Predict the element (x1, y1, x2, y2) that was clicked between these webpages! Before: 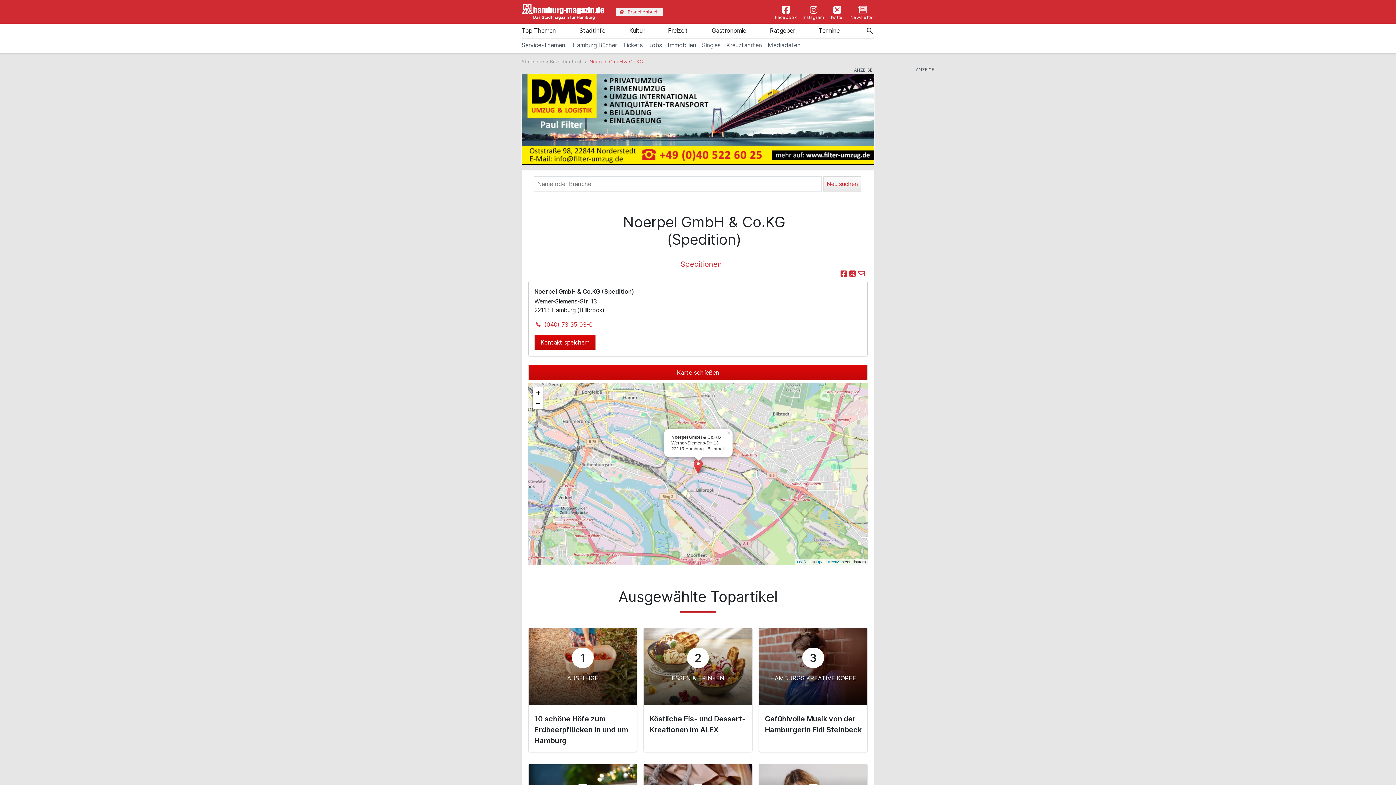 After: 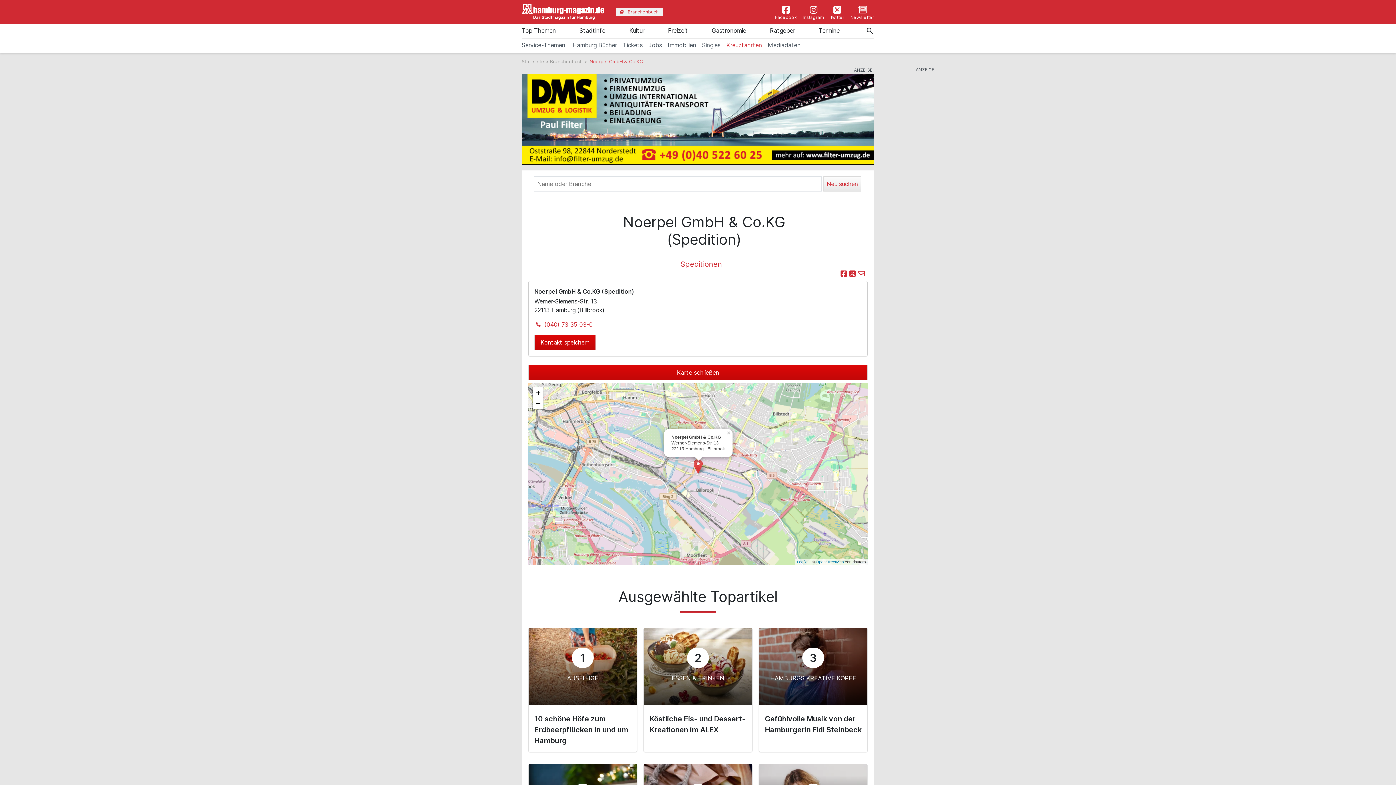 Action: label: Kreuzfahrten bbox: (726, 38, 768, 52)